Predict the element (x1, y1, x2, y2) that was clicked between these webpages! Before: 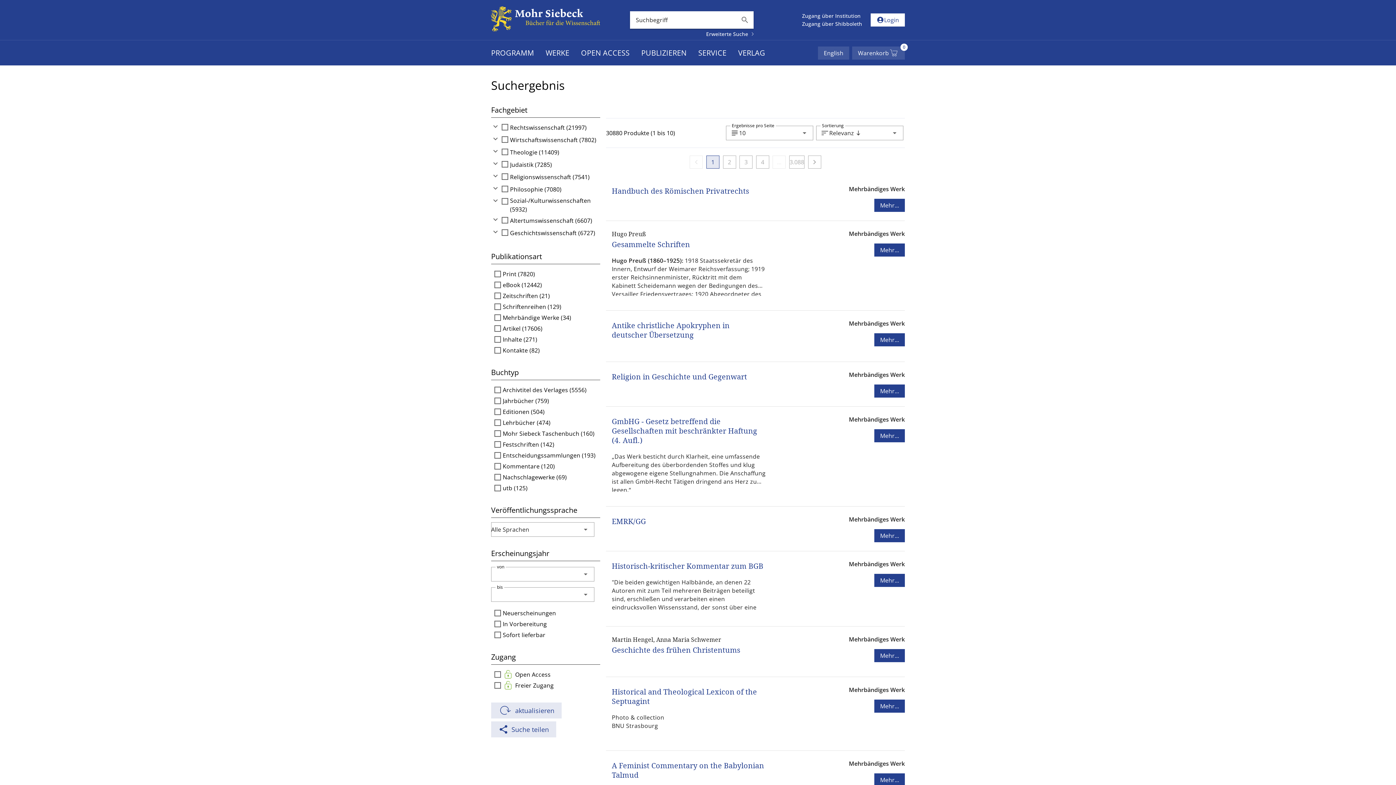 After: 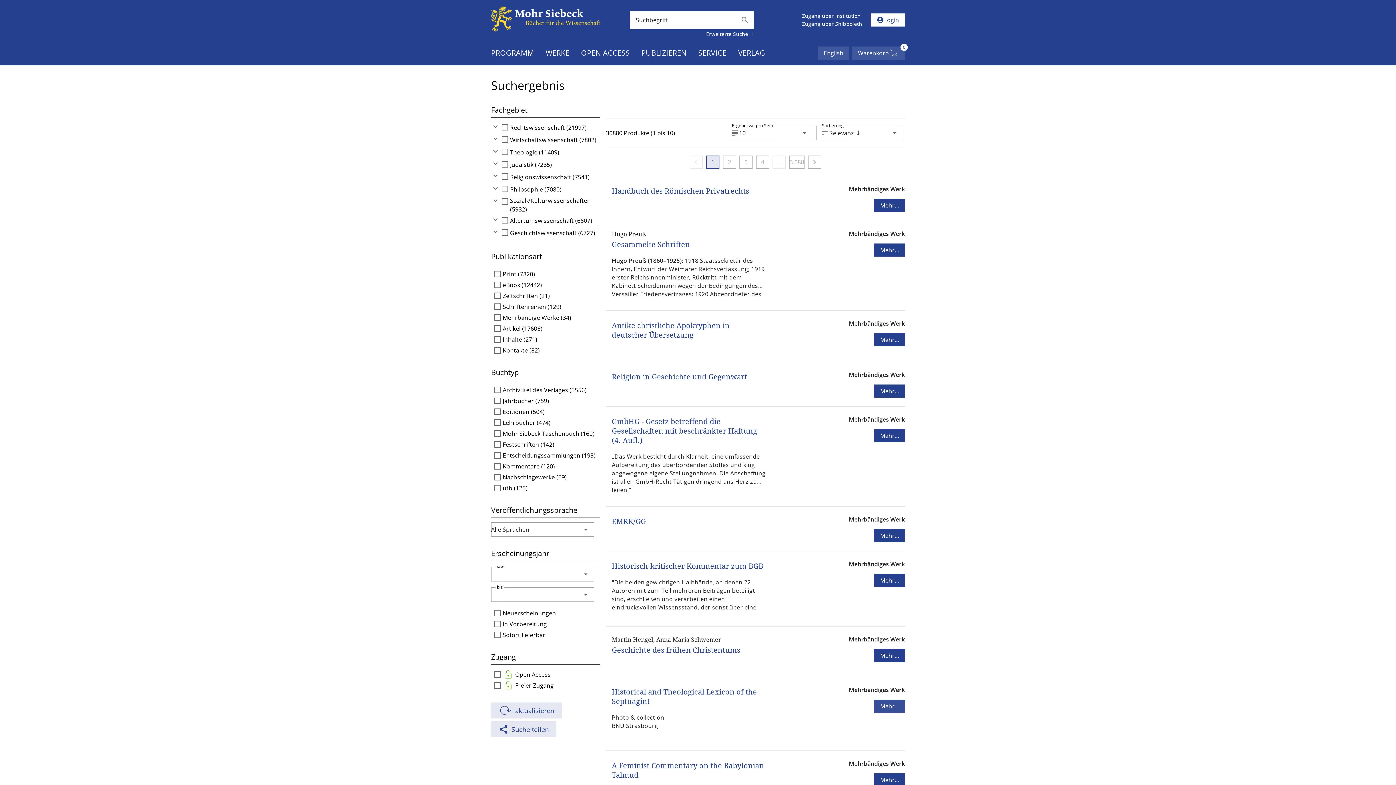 Action: label: Mehr... bbox: (874, 690, 905, 703)